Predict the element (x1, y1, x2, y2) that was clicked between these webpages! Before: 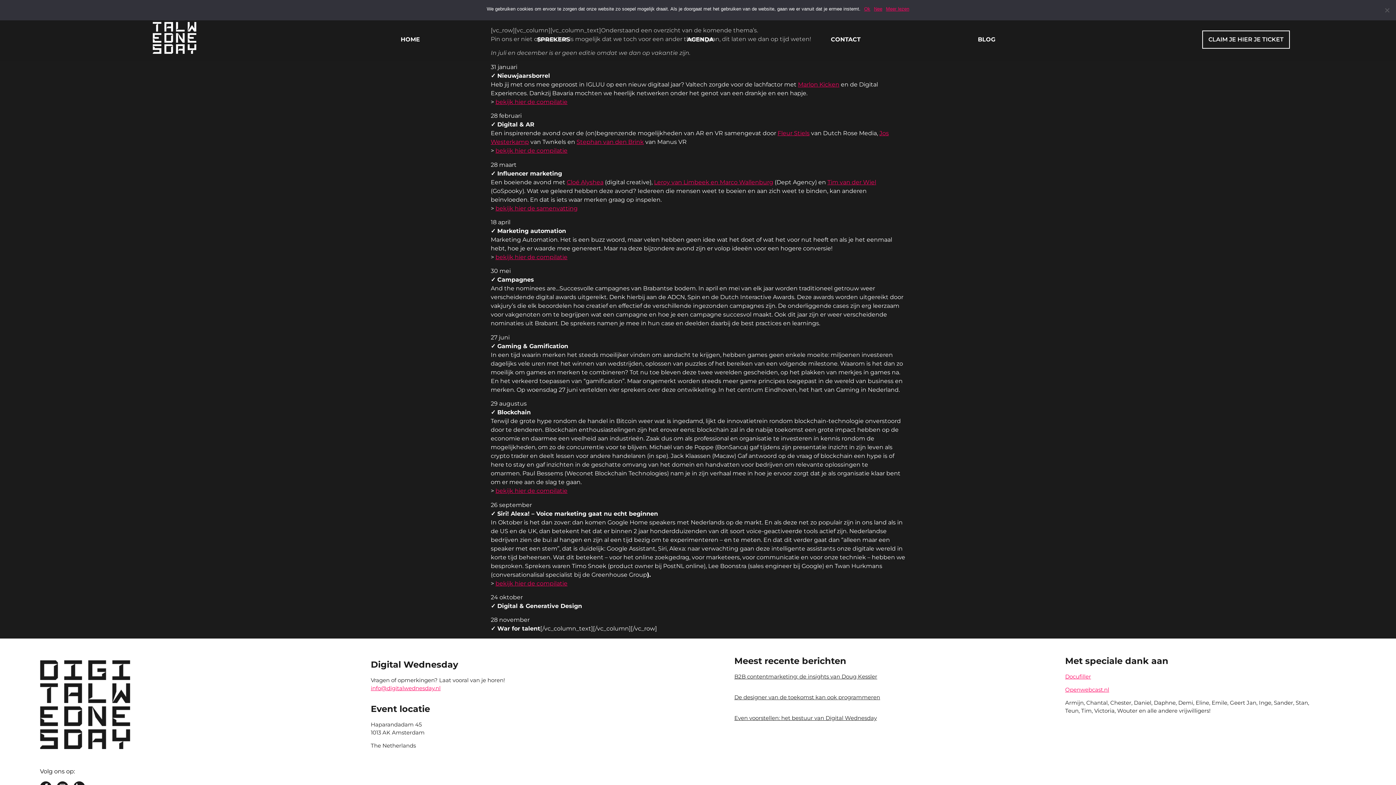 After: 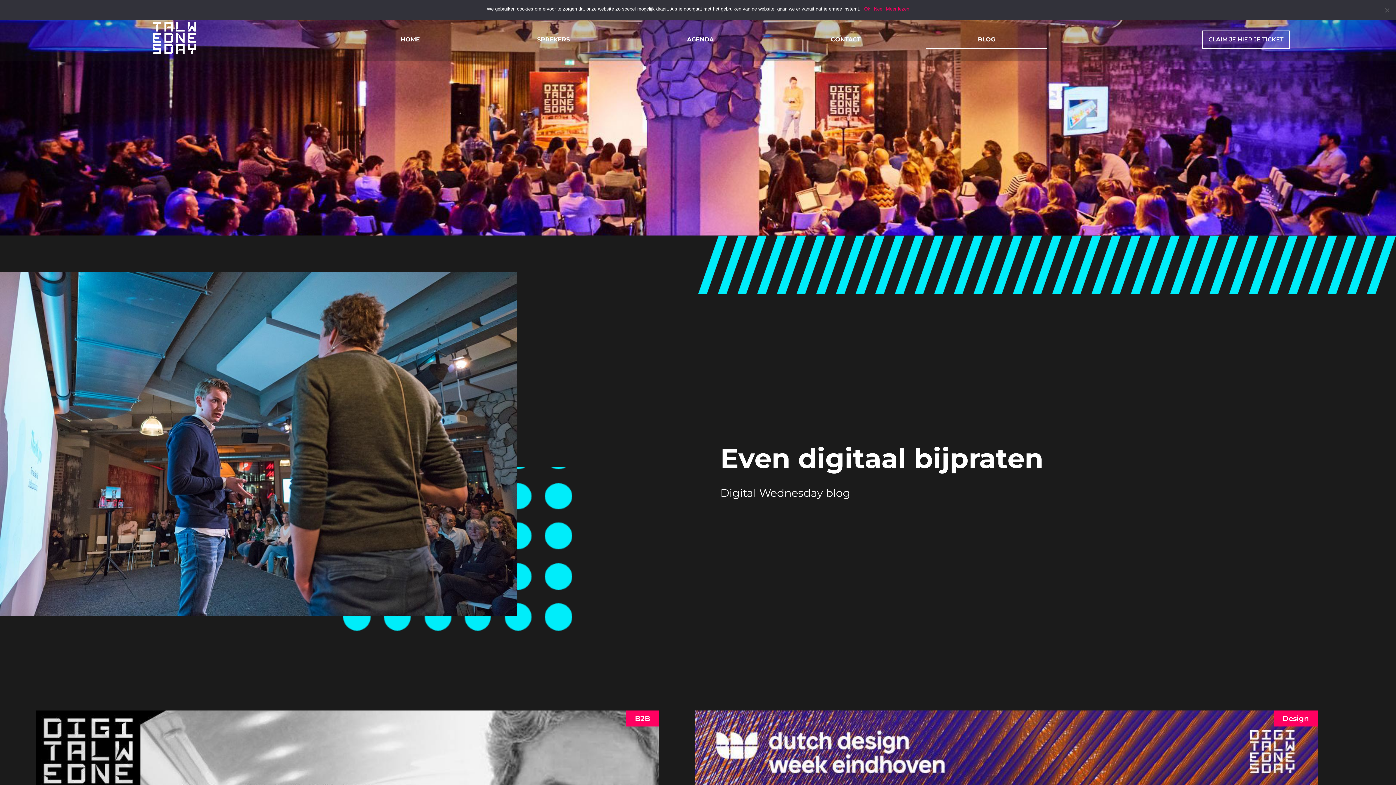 Action: label: BLOG bbox: (926, 30, 1047, 48)